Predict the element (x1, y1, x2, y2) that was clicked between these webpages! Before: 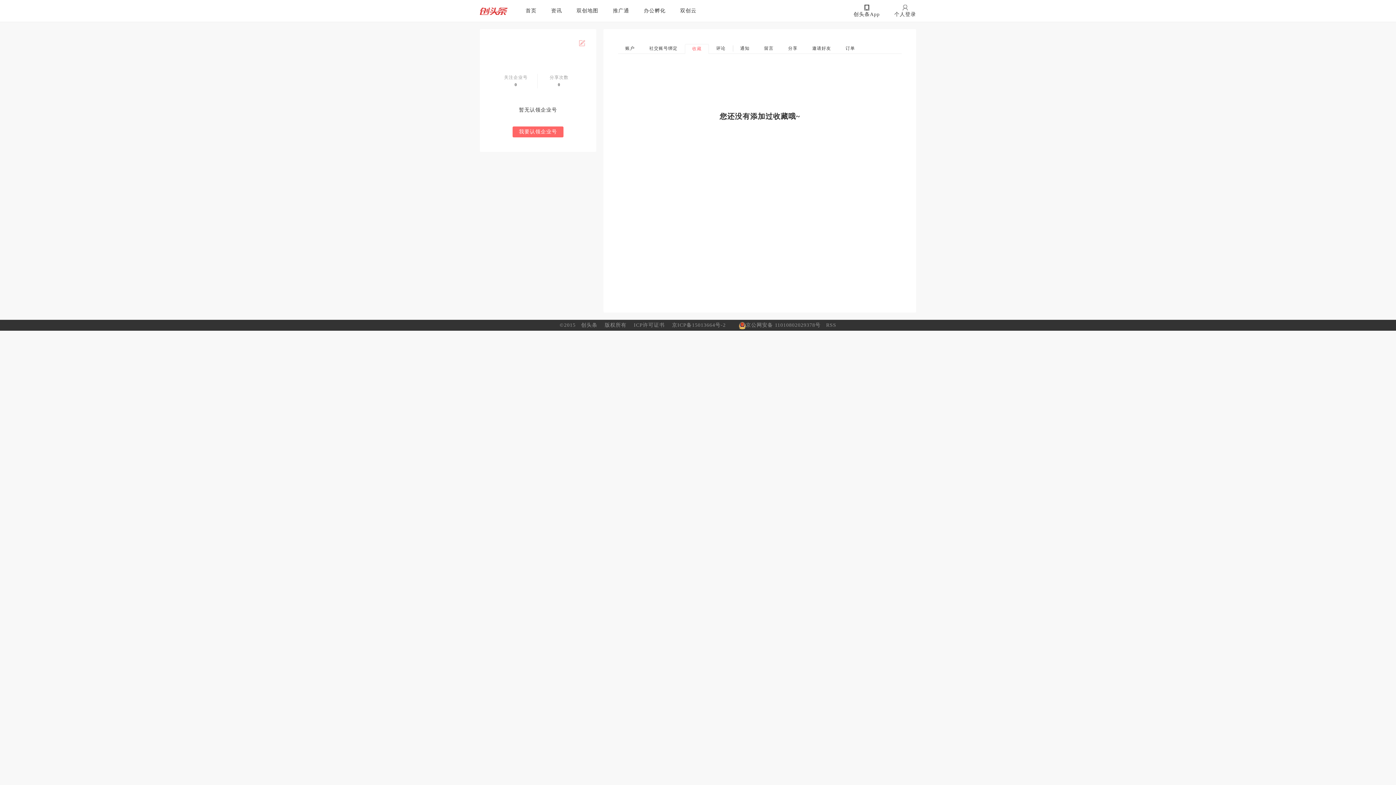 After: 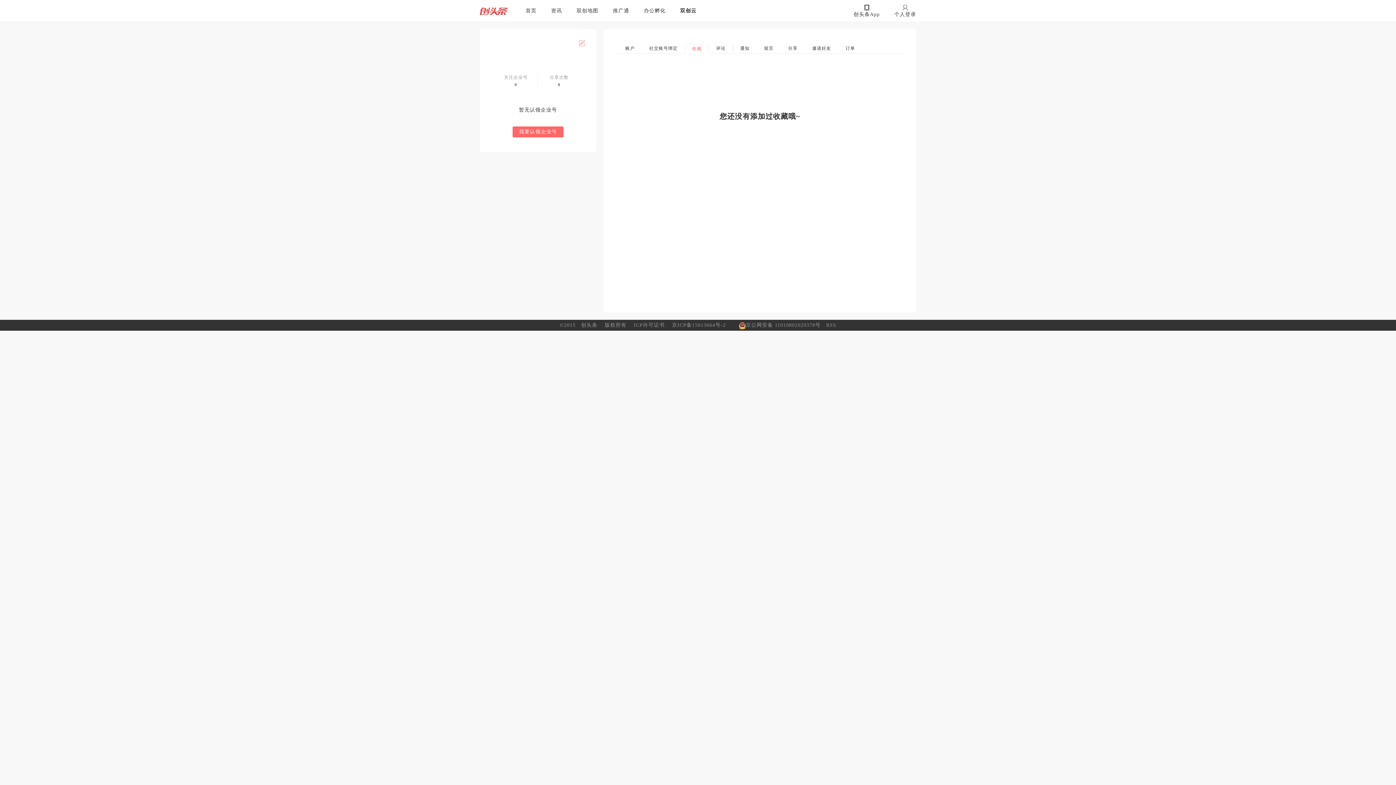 Action: bbox: (673, 0, 704, 21) label: 双创云